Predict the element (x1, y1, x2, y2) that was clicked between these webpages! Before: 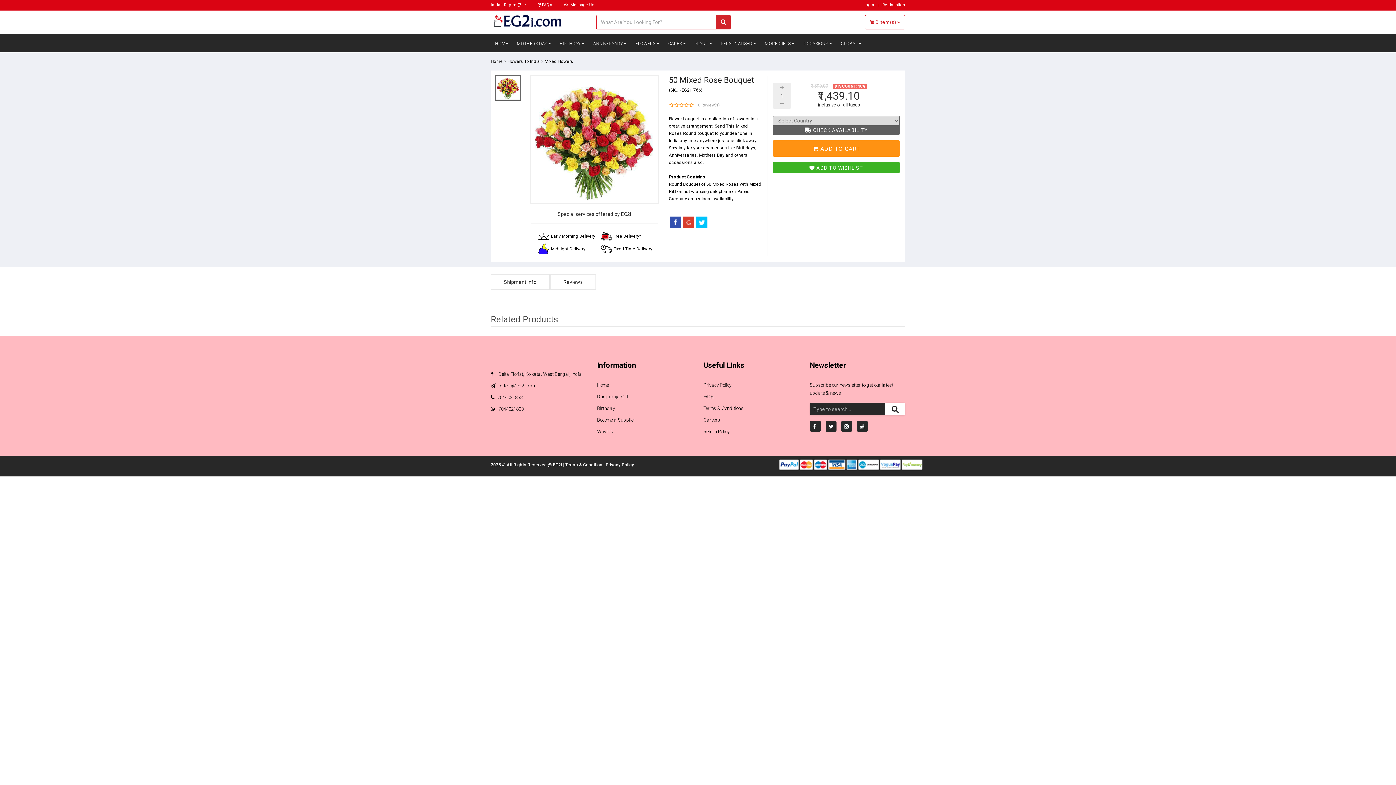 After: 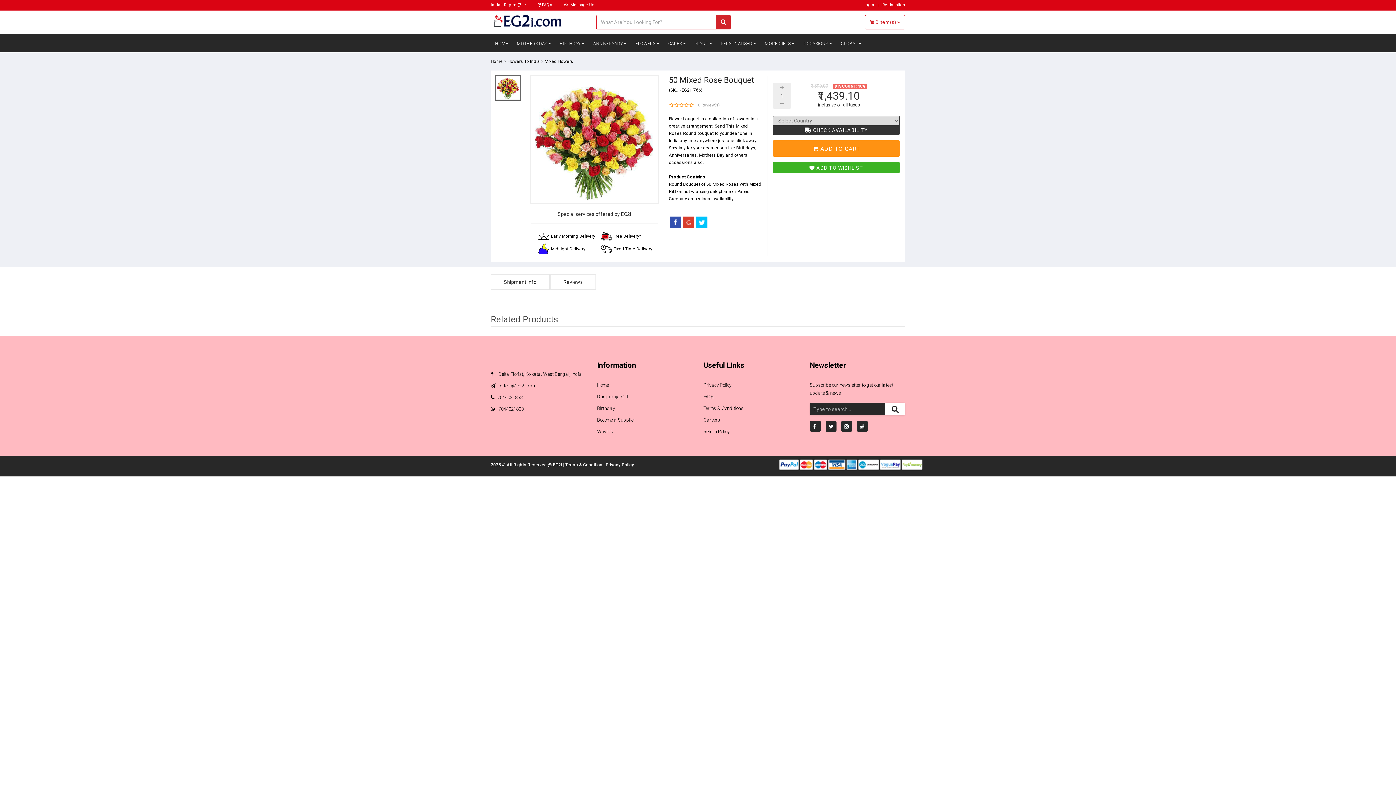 Action: label:  CHECK AVAILABILITY bbox: (773, 125, 899, 134)